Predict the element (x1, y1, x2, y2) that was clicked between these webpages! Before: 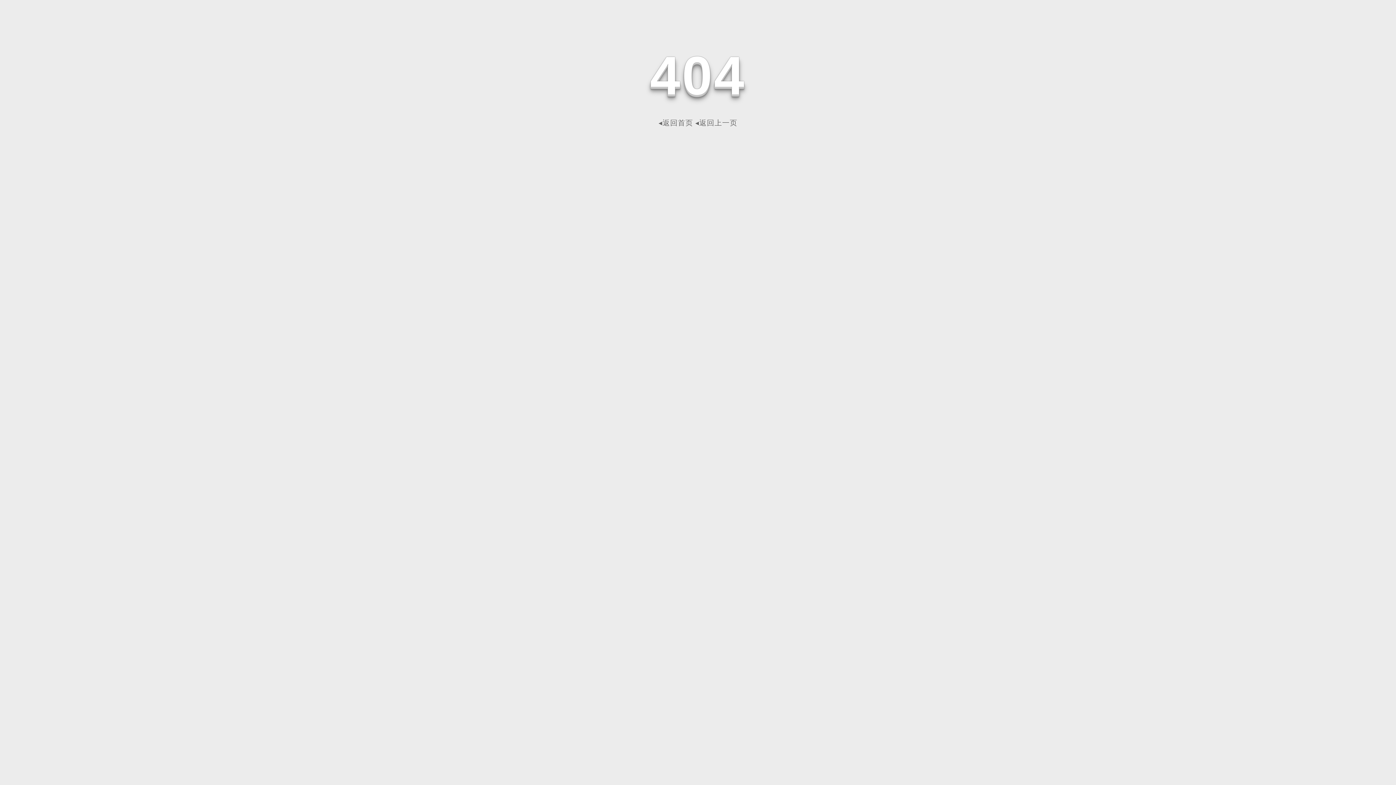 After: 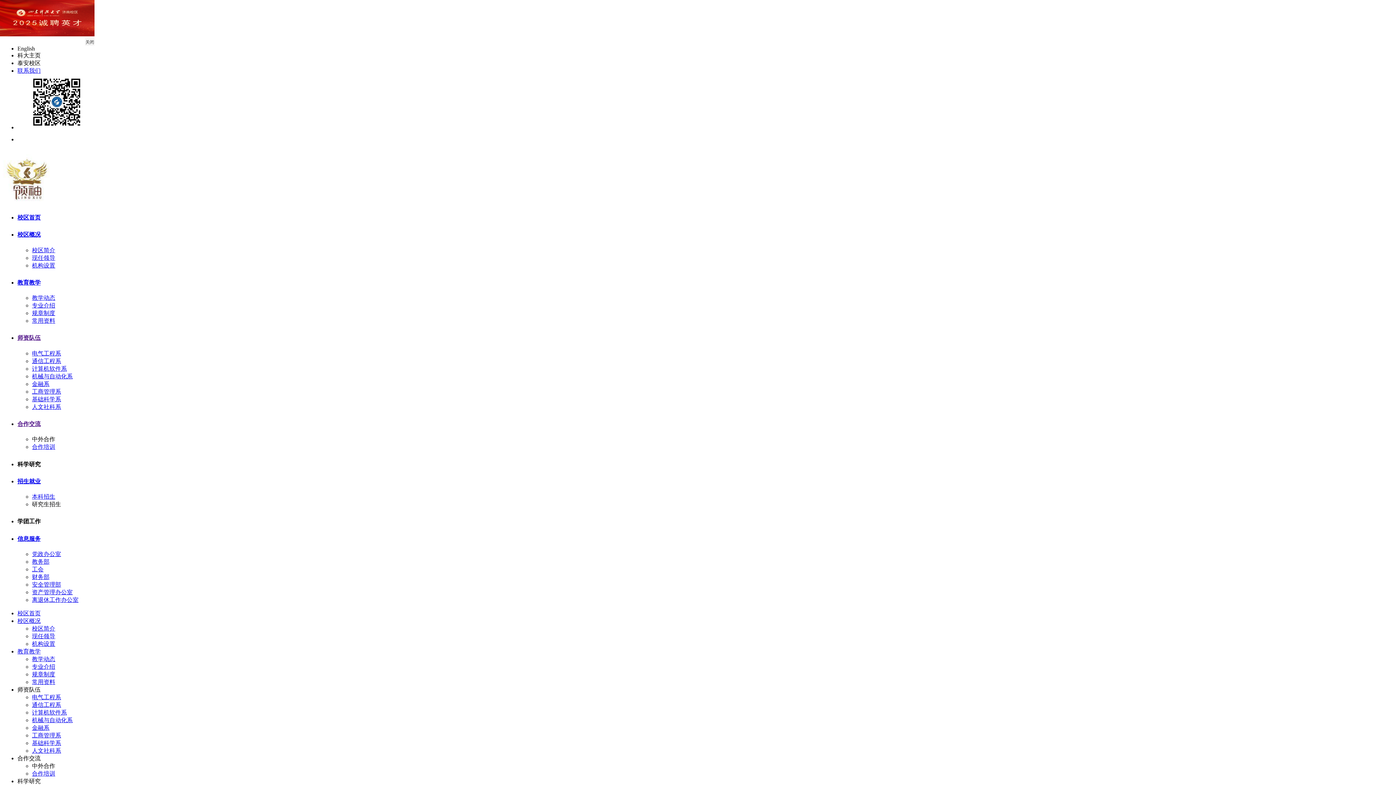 Action: label: ◂返回首页 bbox: (658, 118, 693, 126)